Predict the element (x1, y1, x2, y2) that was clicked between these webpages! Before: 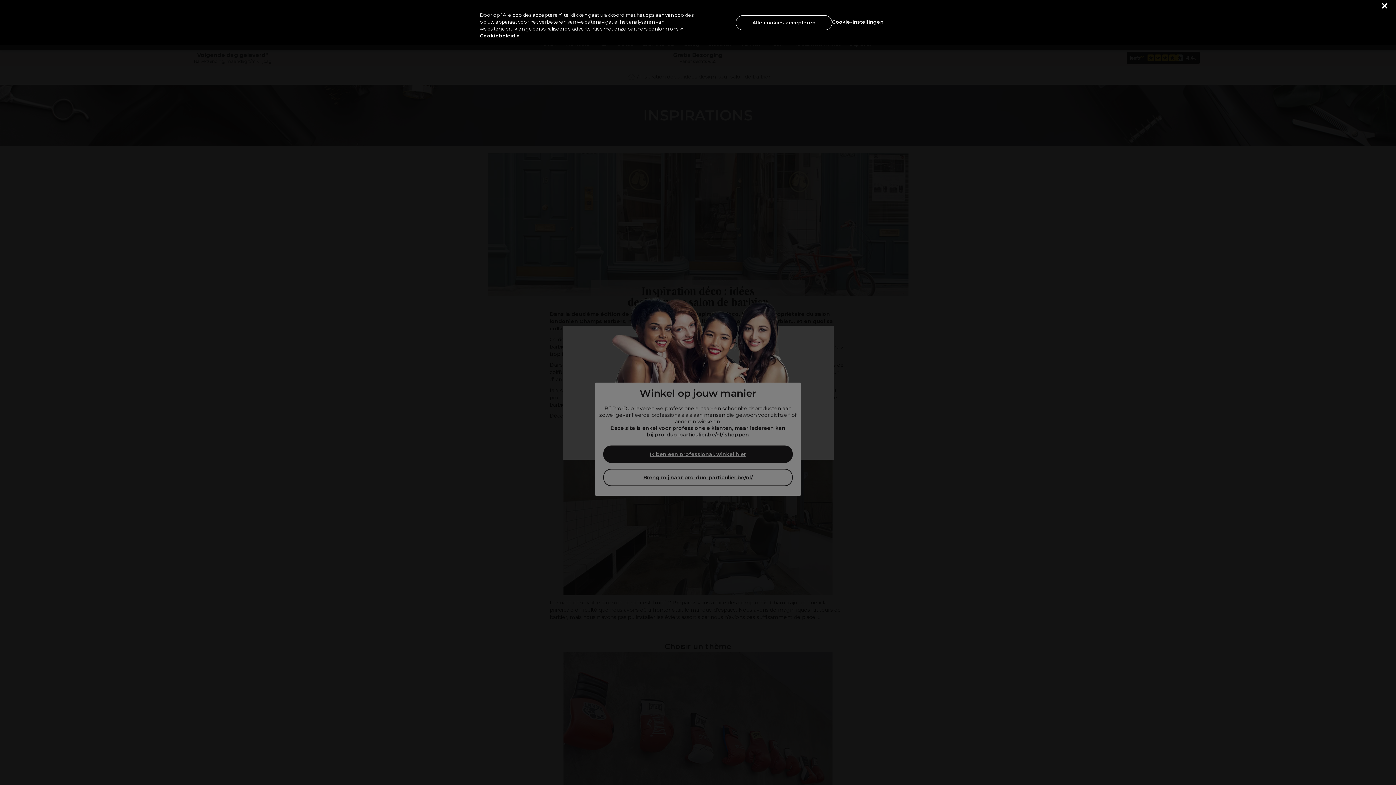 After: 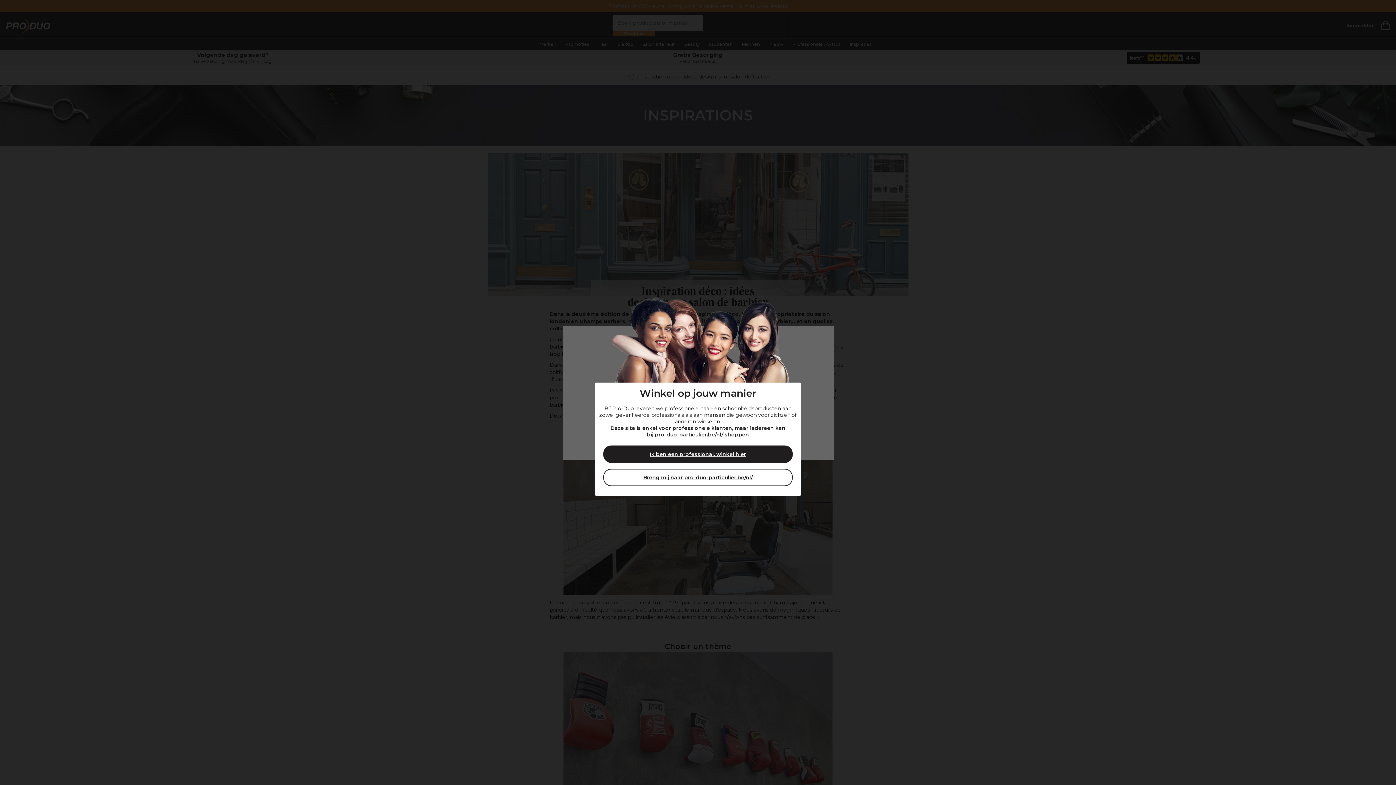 Action: bbox: (1382, 3, 1387, 8) label: Sluiten